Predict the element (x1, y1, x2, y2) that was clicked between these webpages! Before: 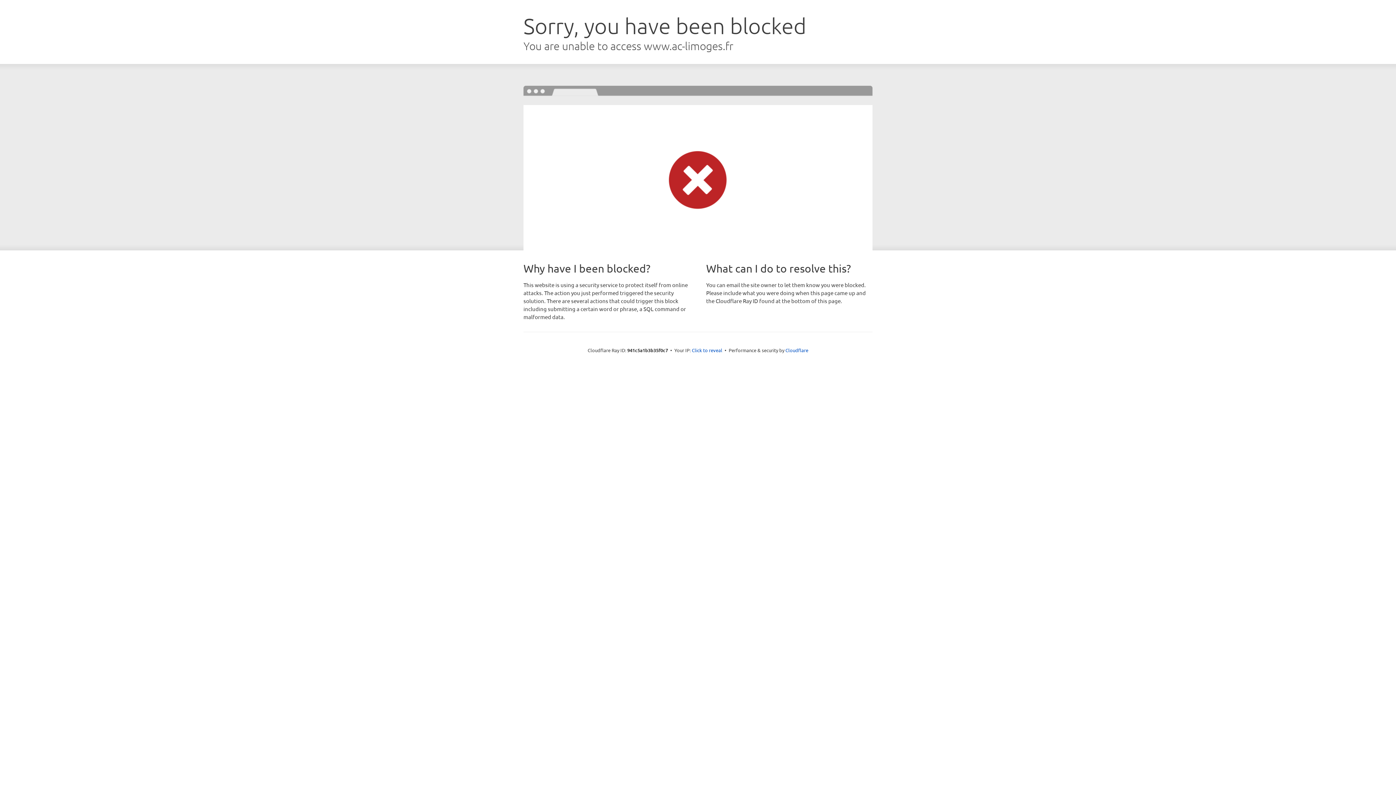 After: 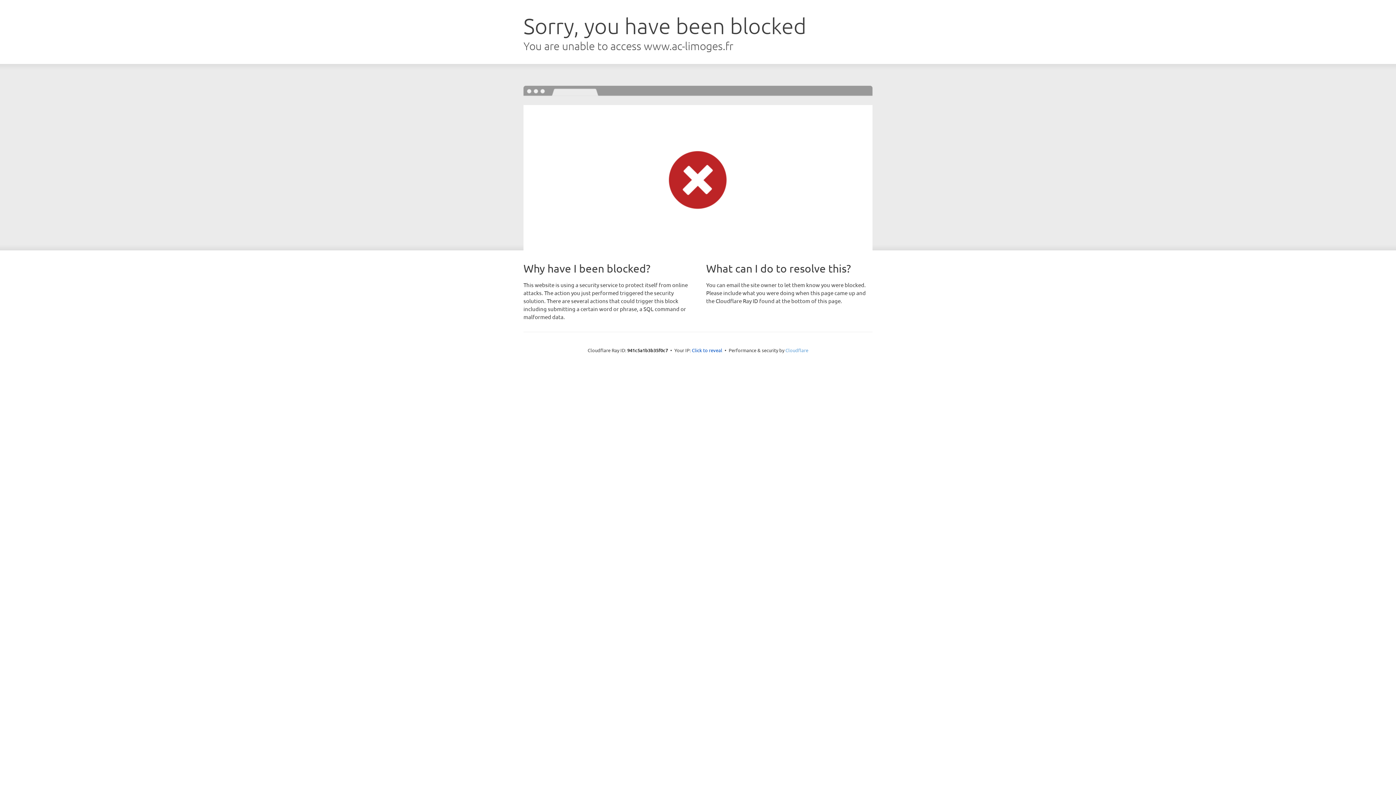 Action: bbox: (785, 347, 808, 353) label: Cloudflare